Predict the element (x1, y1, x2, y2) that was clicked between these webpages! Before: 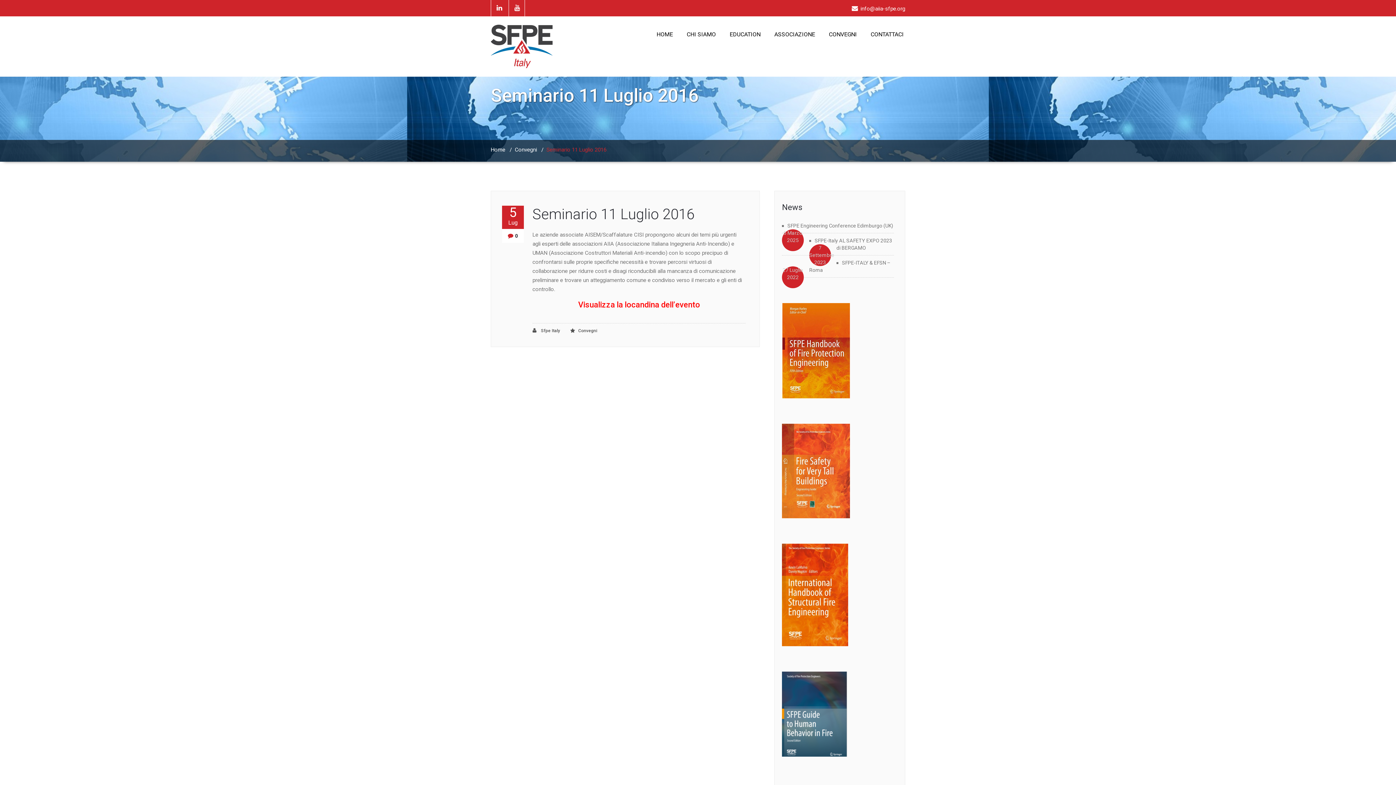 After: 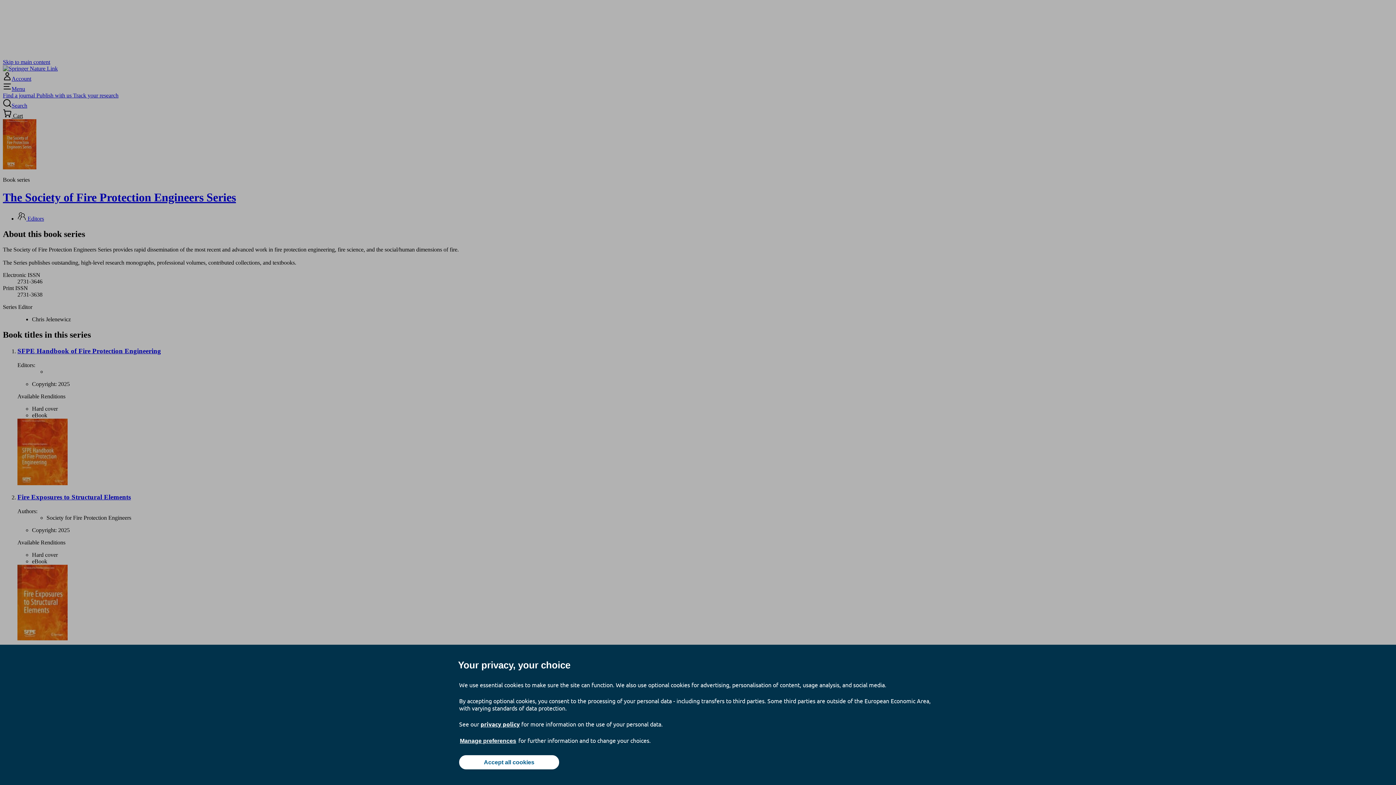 Action: bbox: (782, 511, 850, 517)